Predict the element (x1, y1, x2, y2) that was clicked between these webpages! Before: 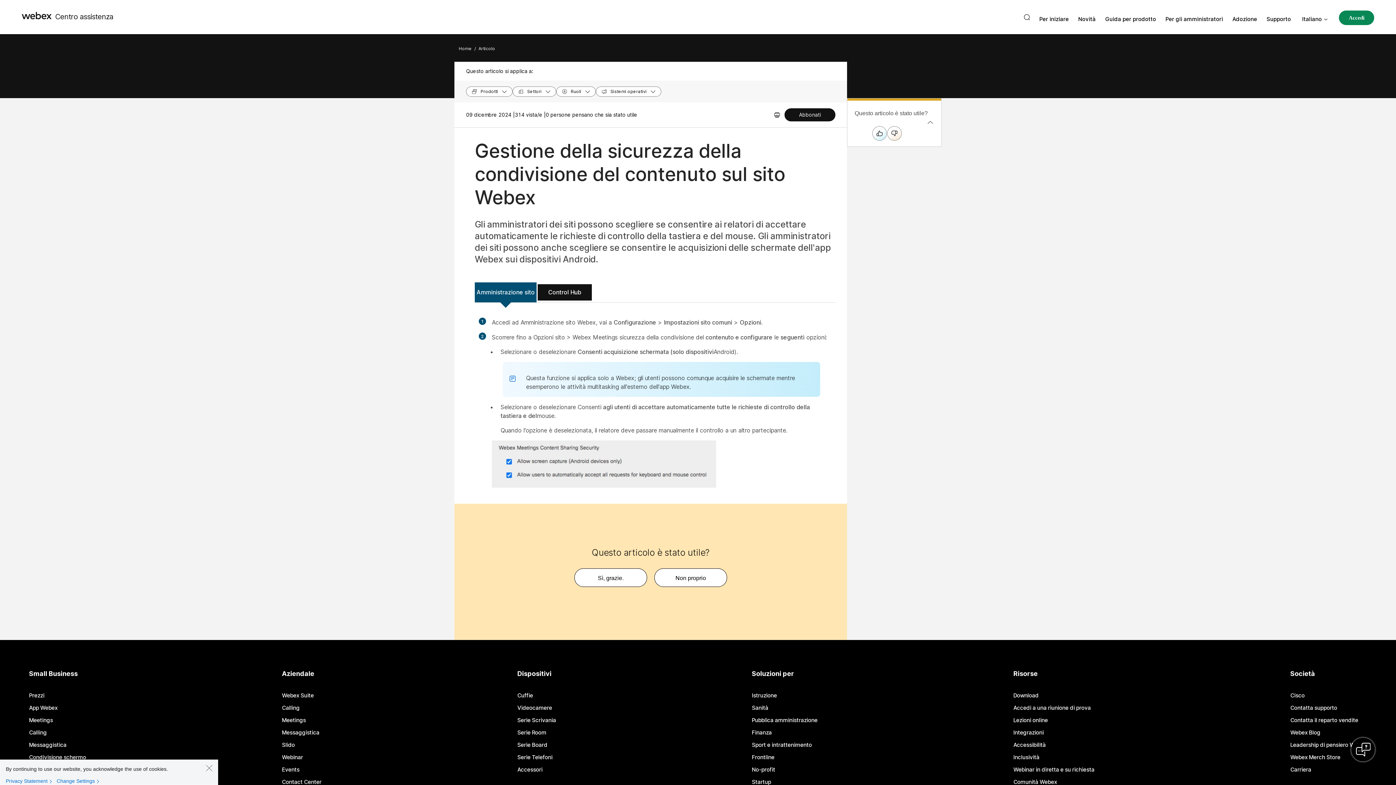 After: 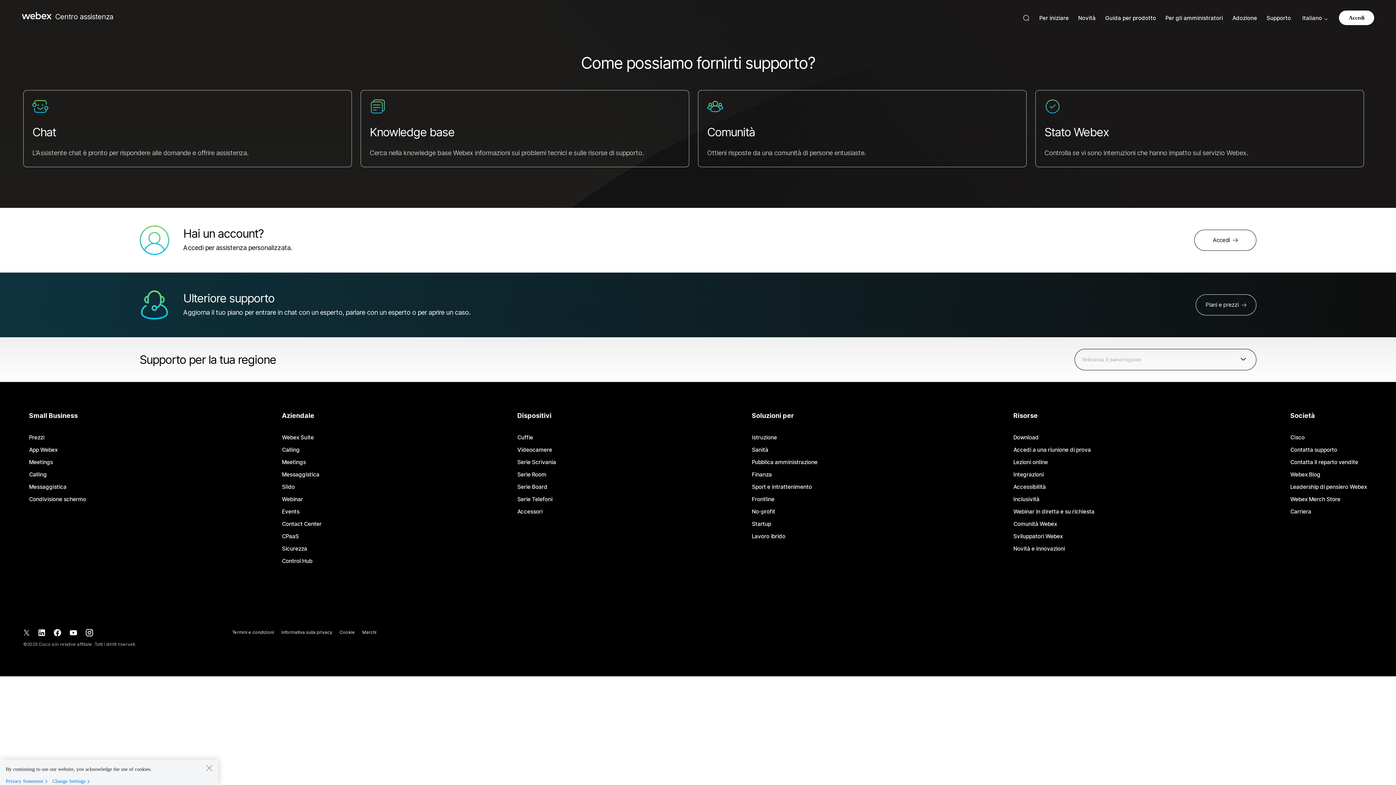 Action: label: Supporto bbox: (1266, 15, 1291, 22)